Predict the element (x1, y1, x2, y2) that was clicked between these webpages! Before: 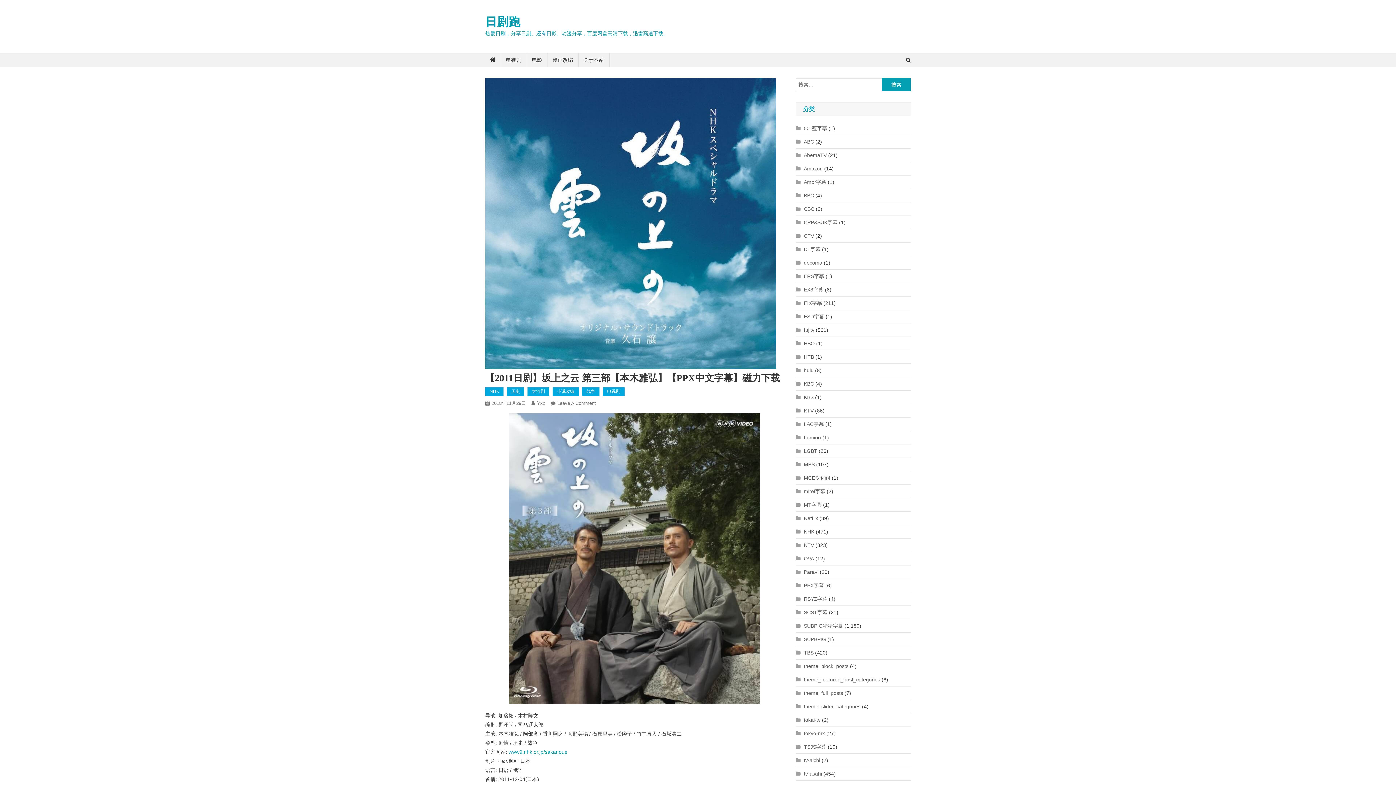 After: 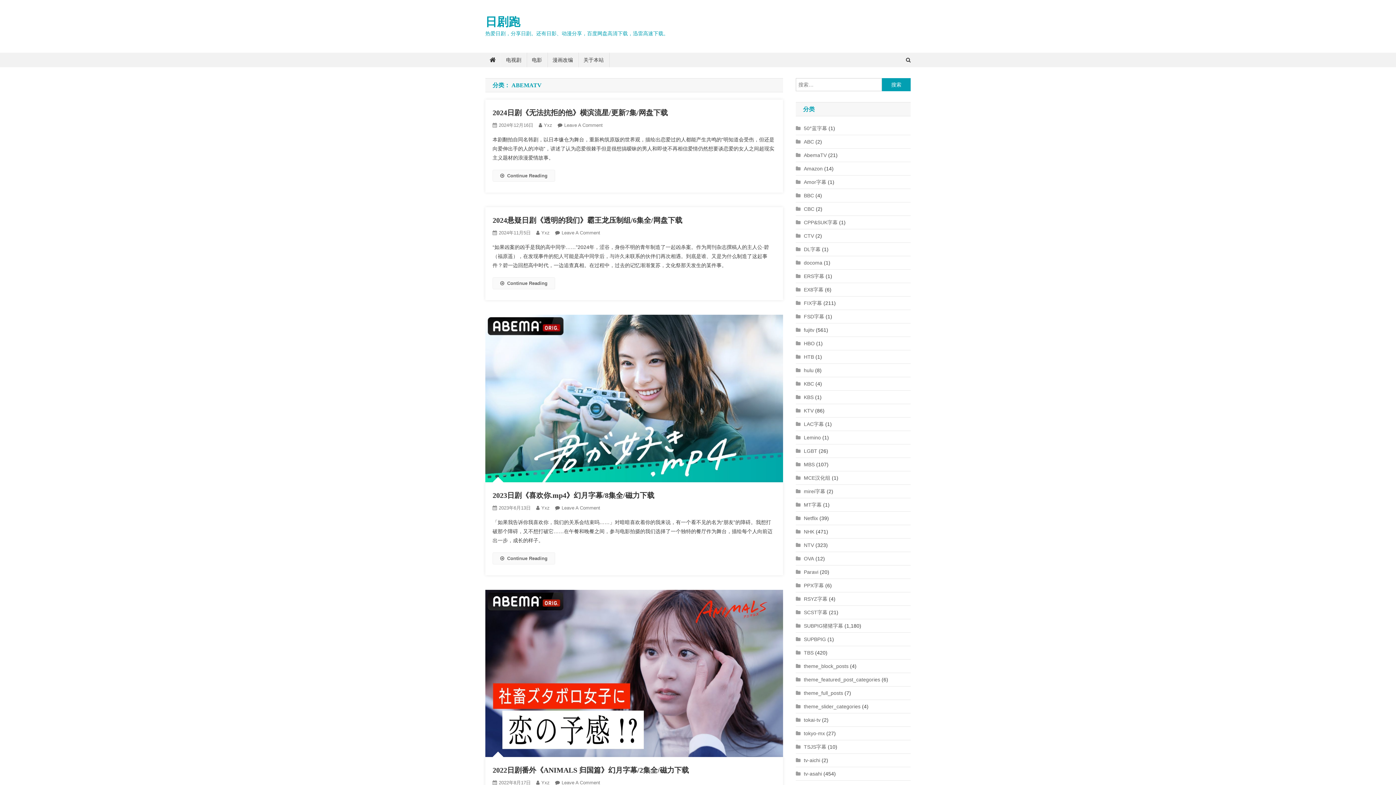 Action: label: AbemaTV bbox: (796, 150, 826, 160)